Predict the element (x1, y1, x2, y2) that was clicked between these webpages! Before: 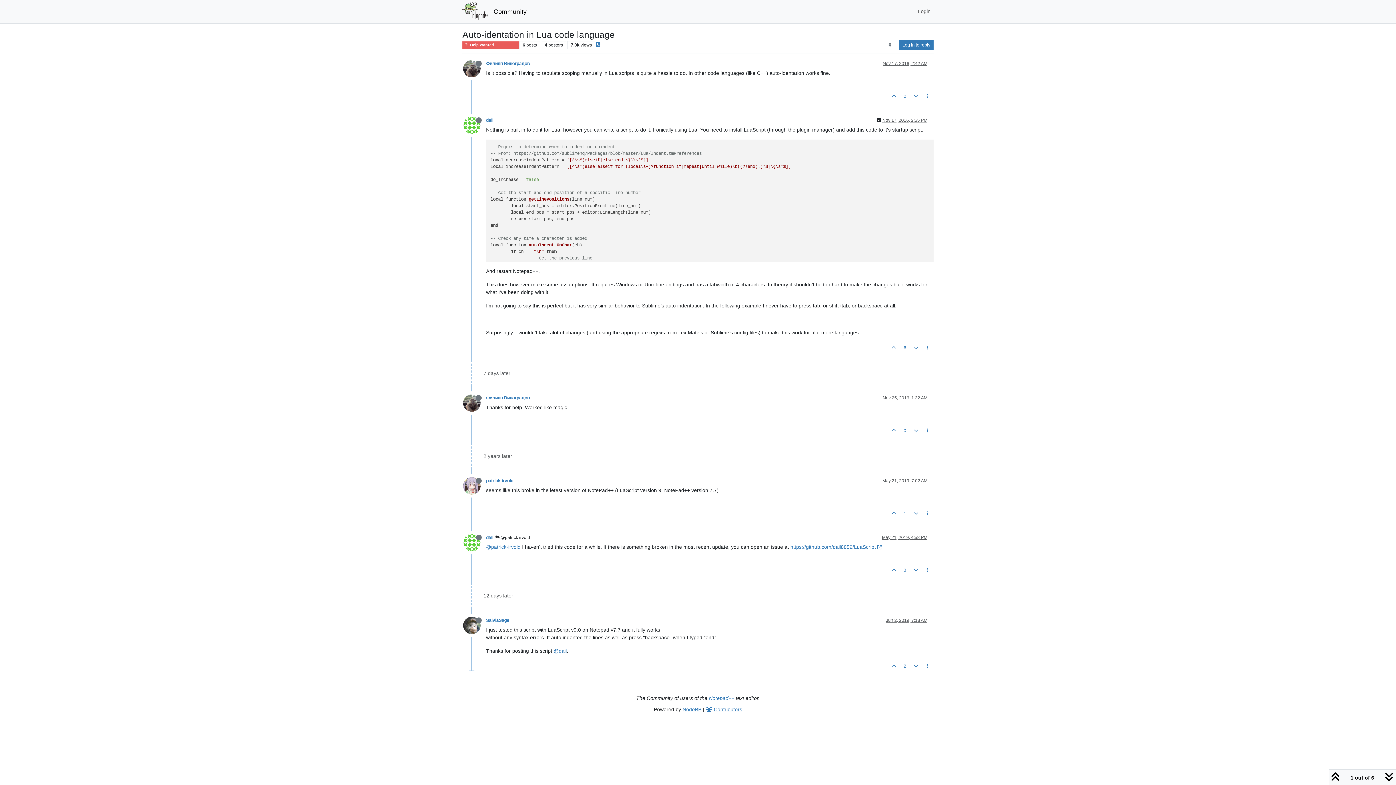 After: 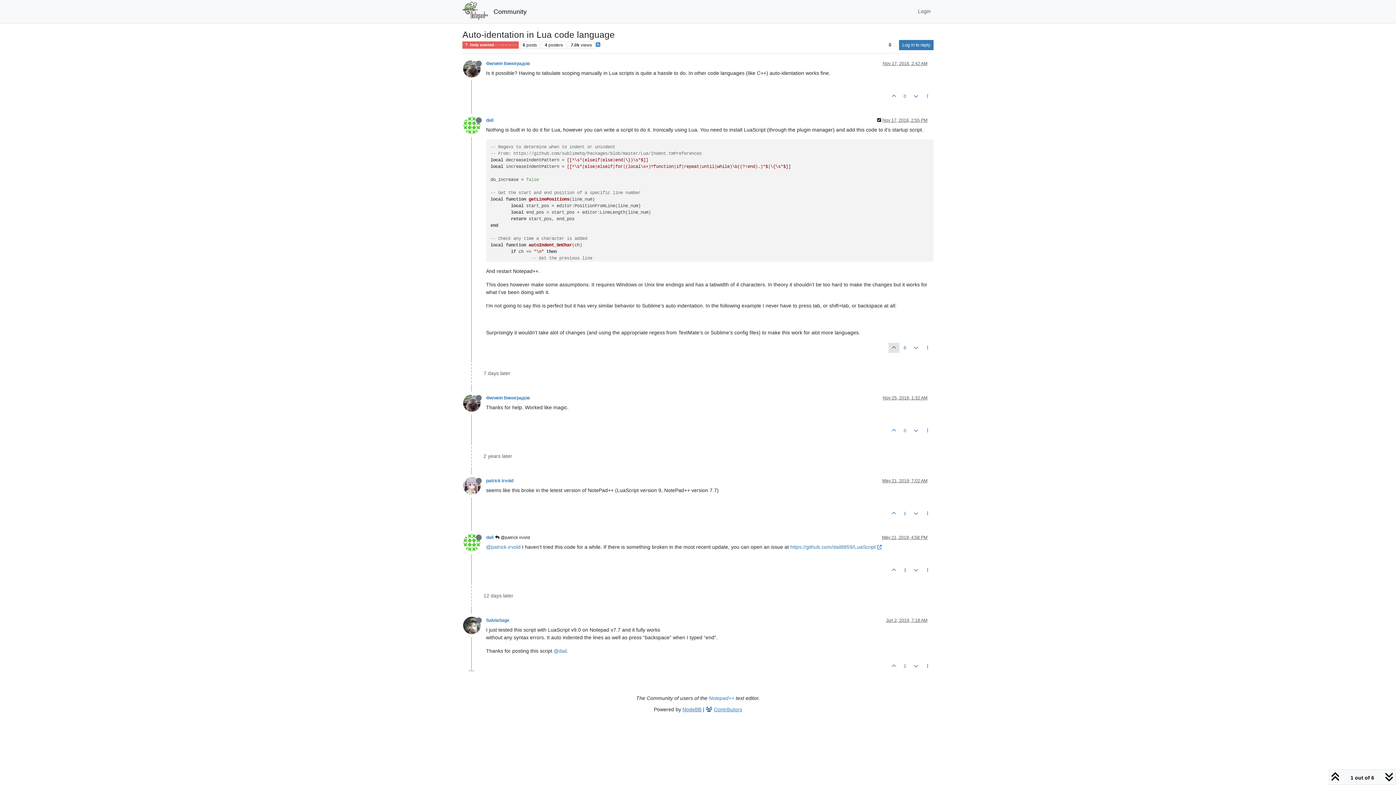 Action: bbox: (888, 342, 899, 353)